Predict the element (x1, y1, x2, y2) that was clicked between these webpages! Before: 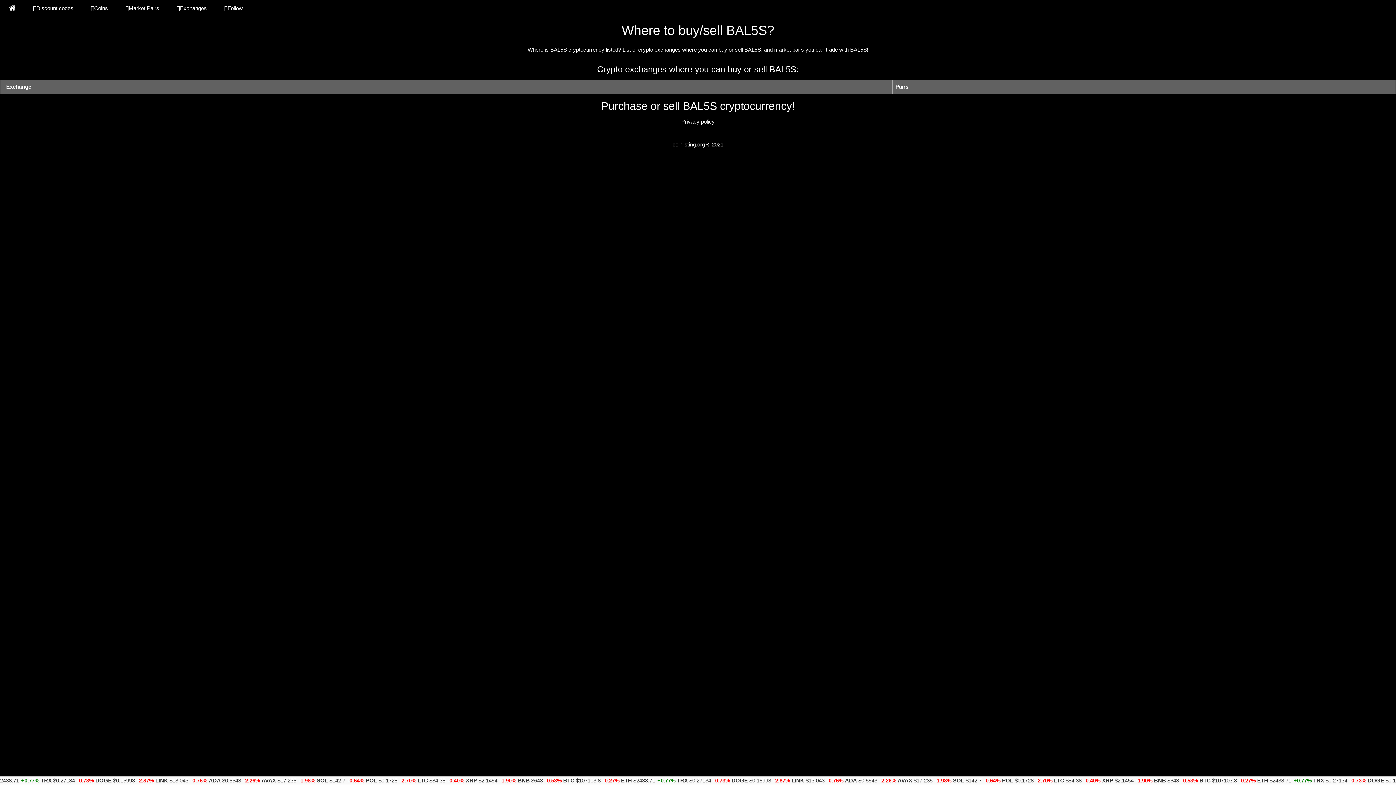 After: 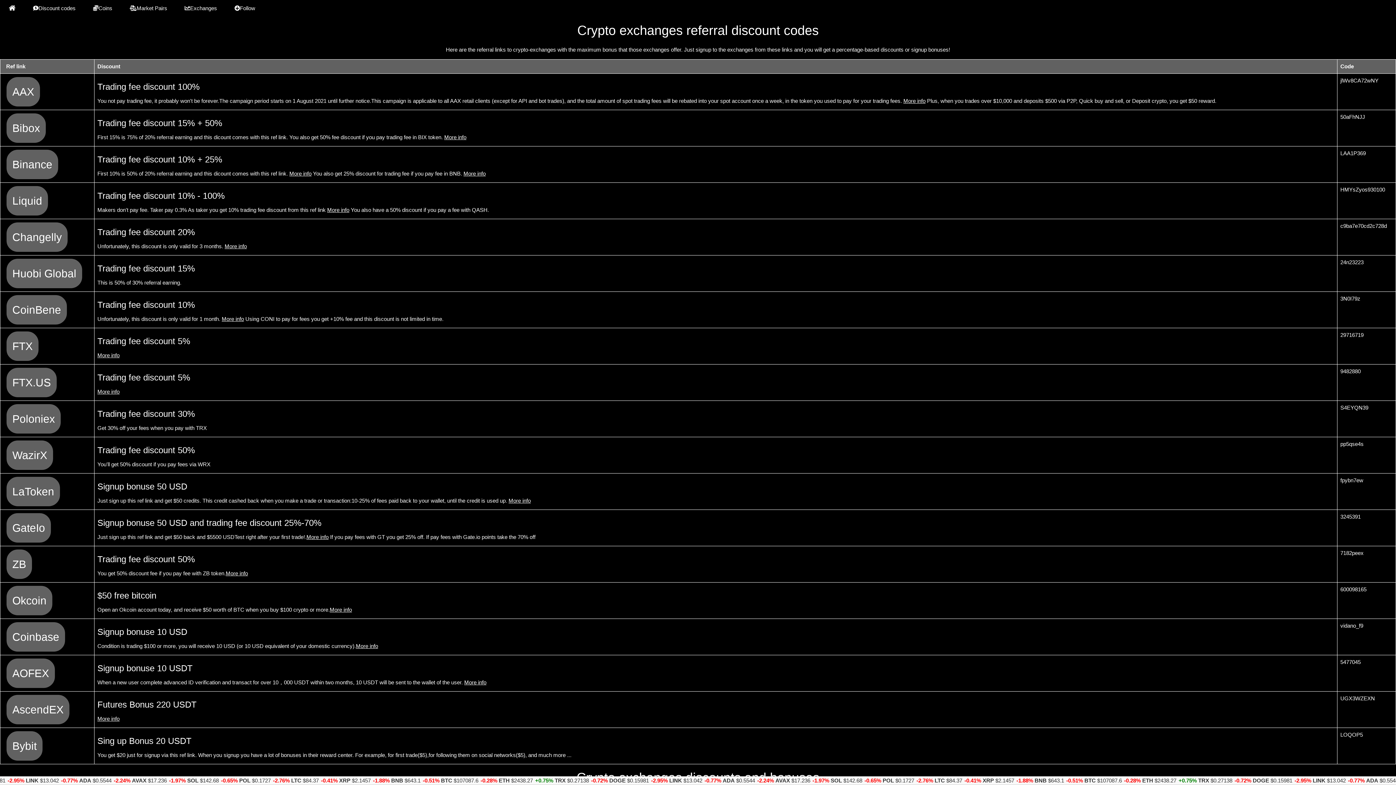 Action: label: Discount codes bbox: (24, 0, 82, 16)